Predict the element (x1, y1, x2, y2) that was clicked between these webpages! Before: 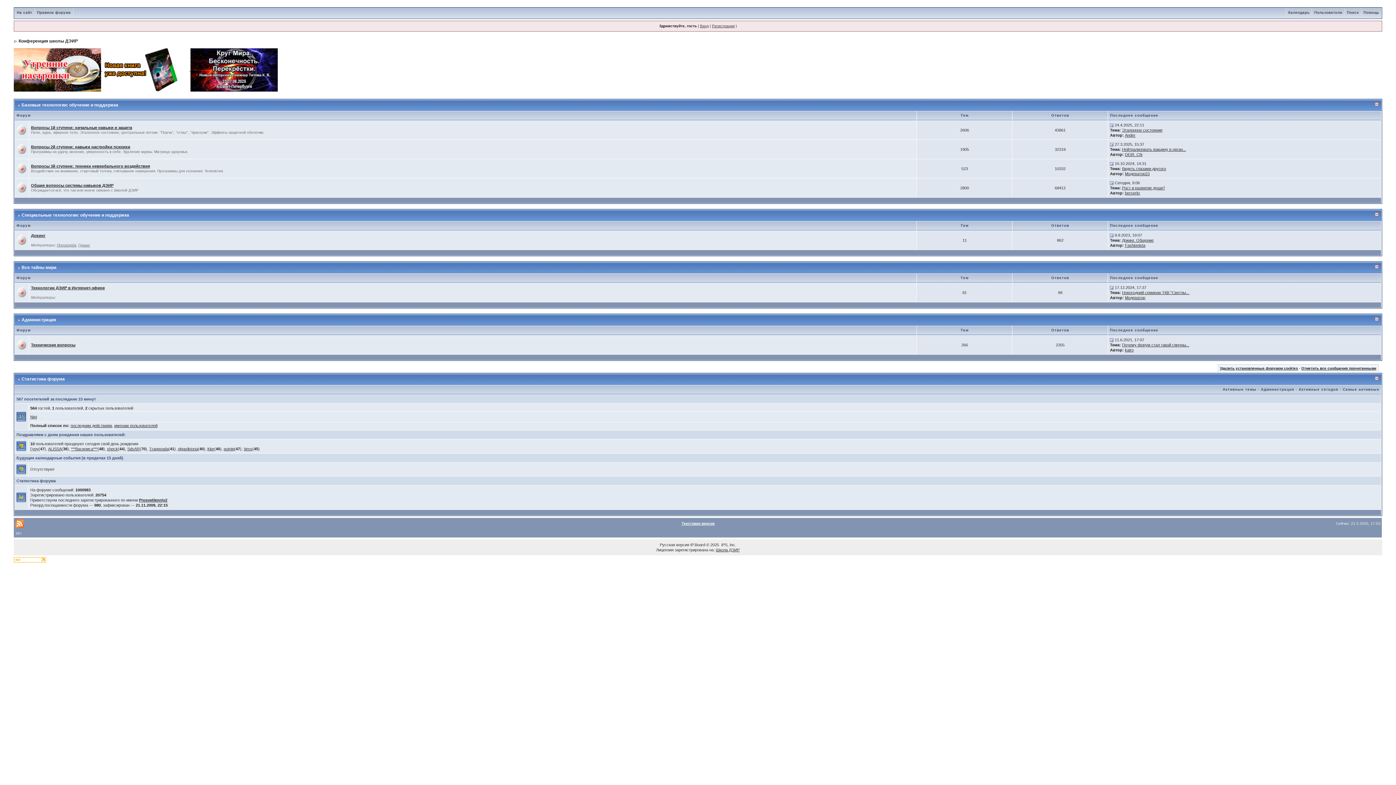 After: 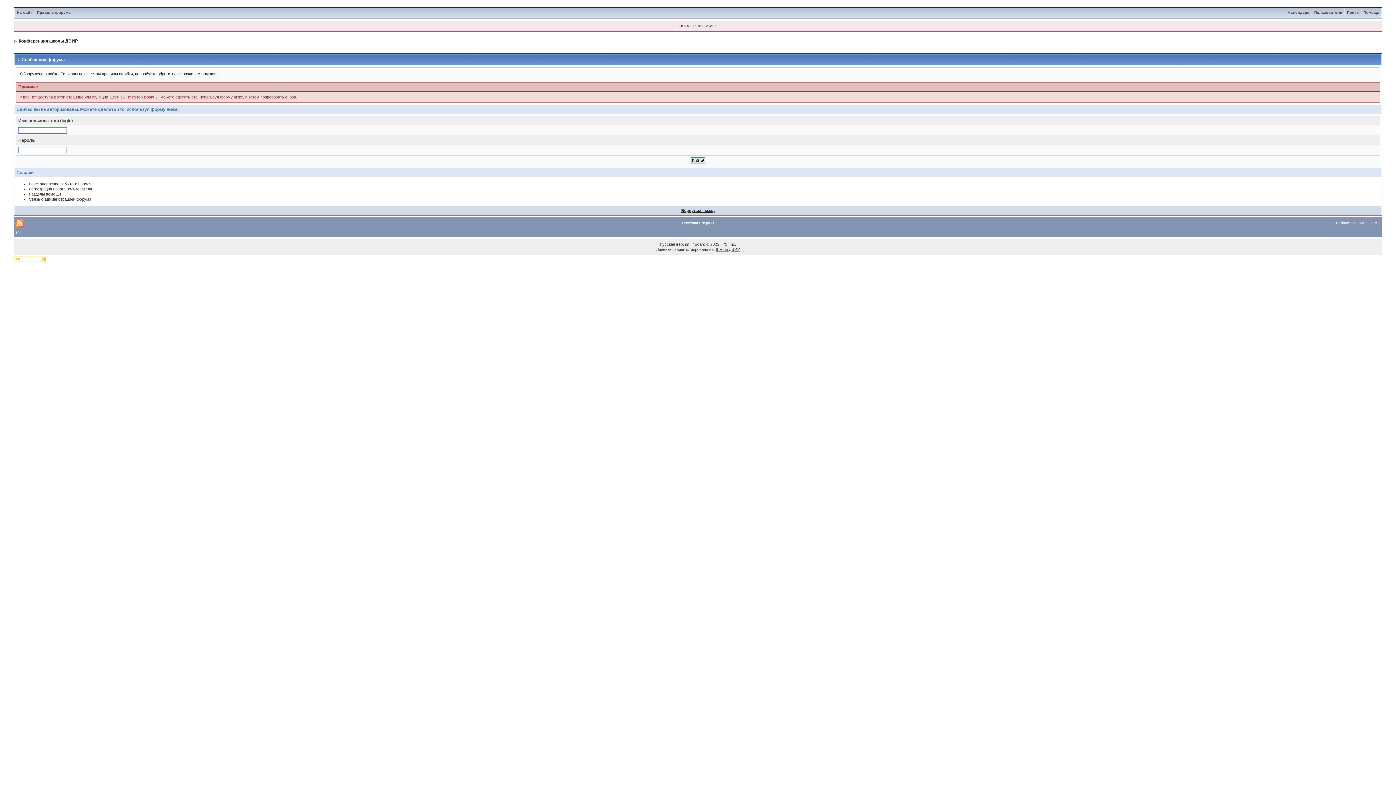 Action: label: Trappeada bbox: (149, 446, 168, 451)